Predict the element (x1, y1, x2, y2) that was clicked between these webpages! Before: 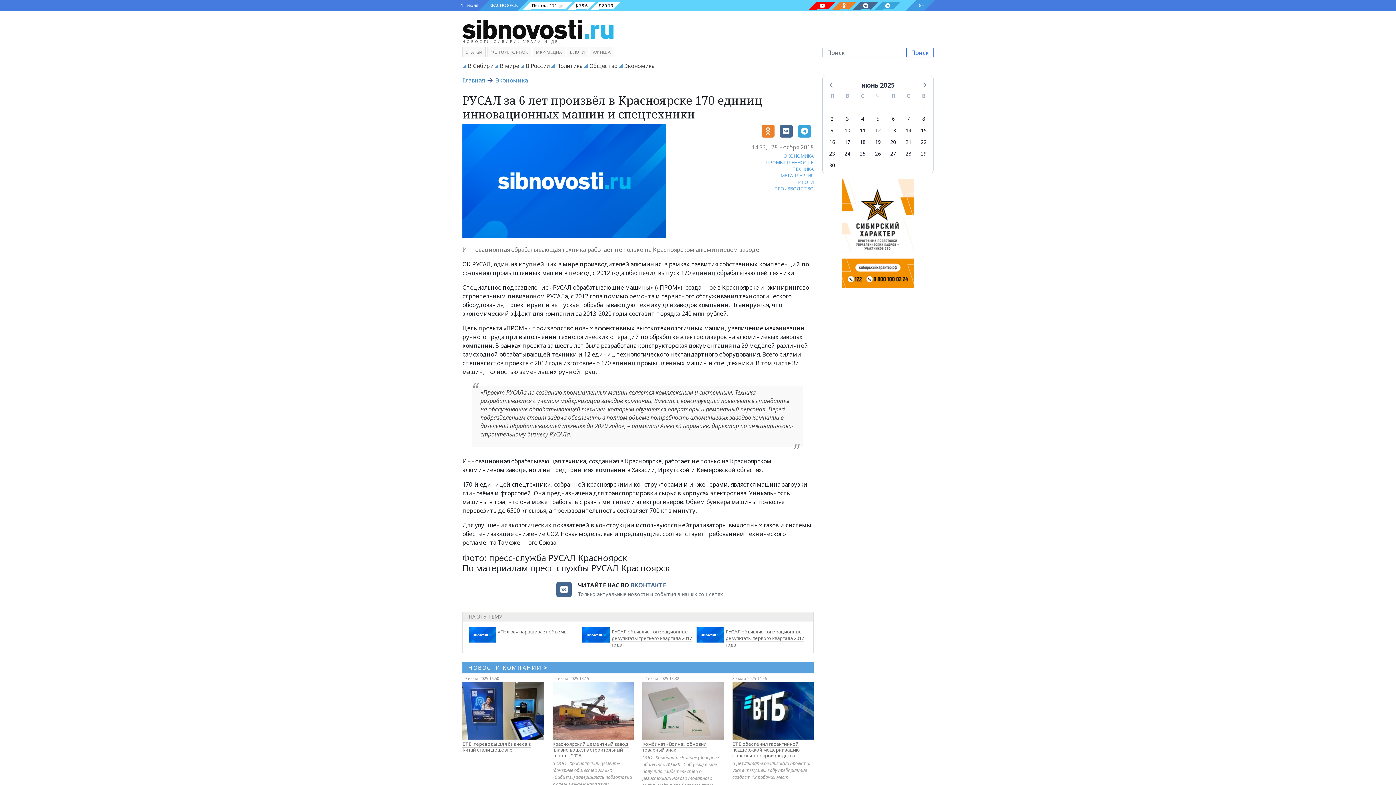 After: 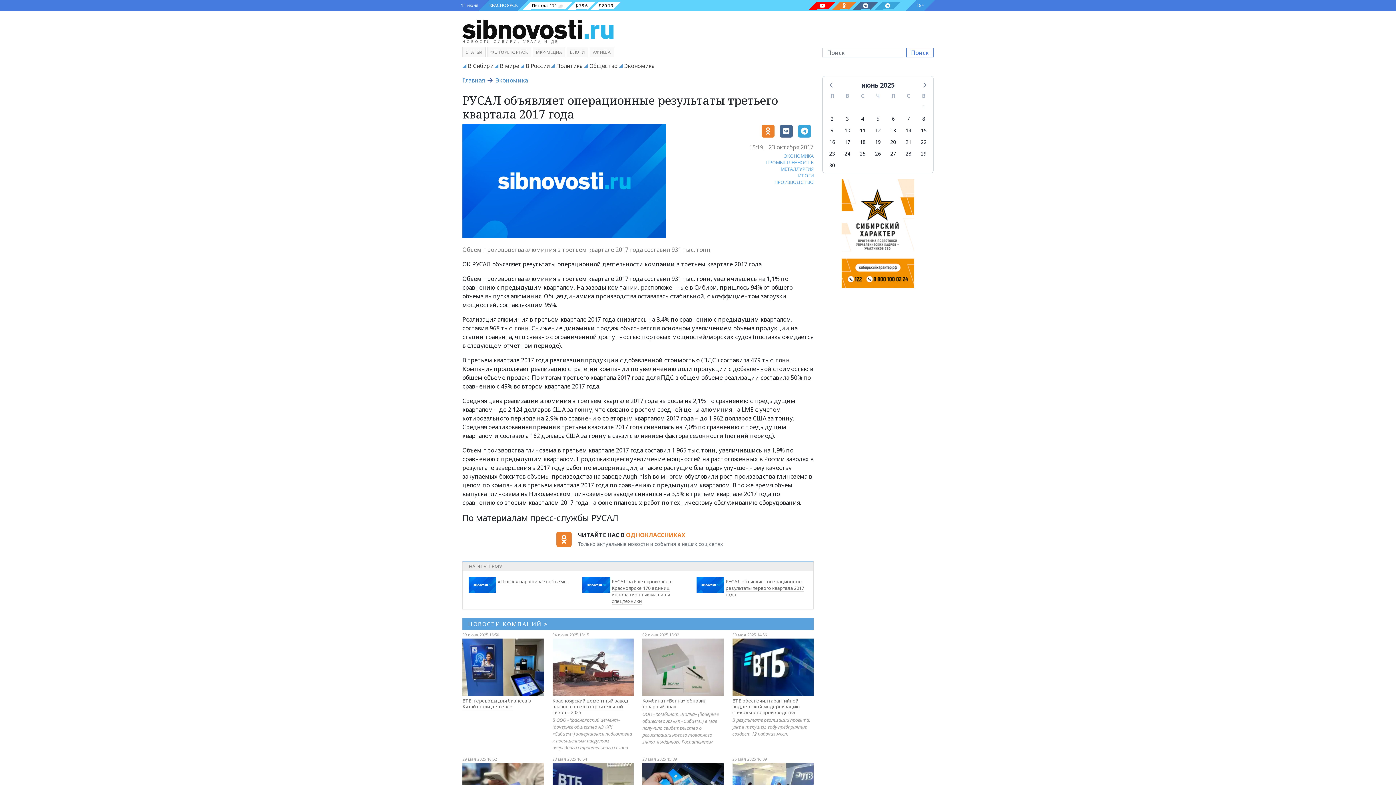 Action: bbox: (611, 628, 692, 648) label: РУСАЛ объявляет операционные результаты третьего квартала 2017 года